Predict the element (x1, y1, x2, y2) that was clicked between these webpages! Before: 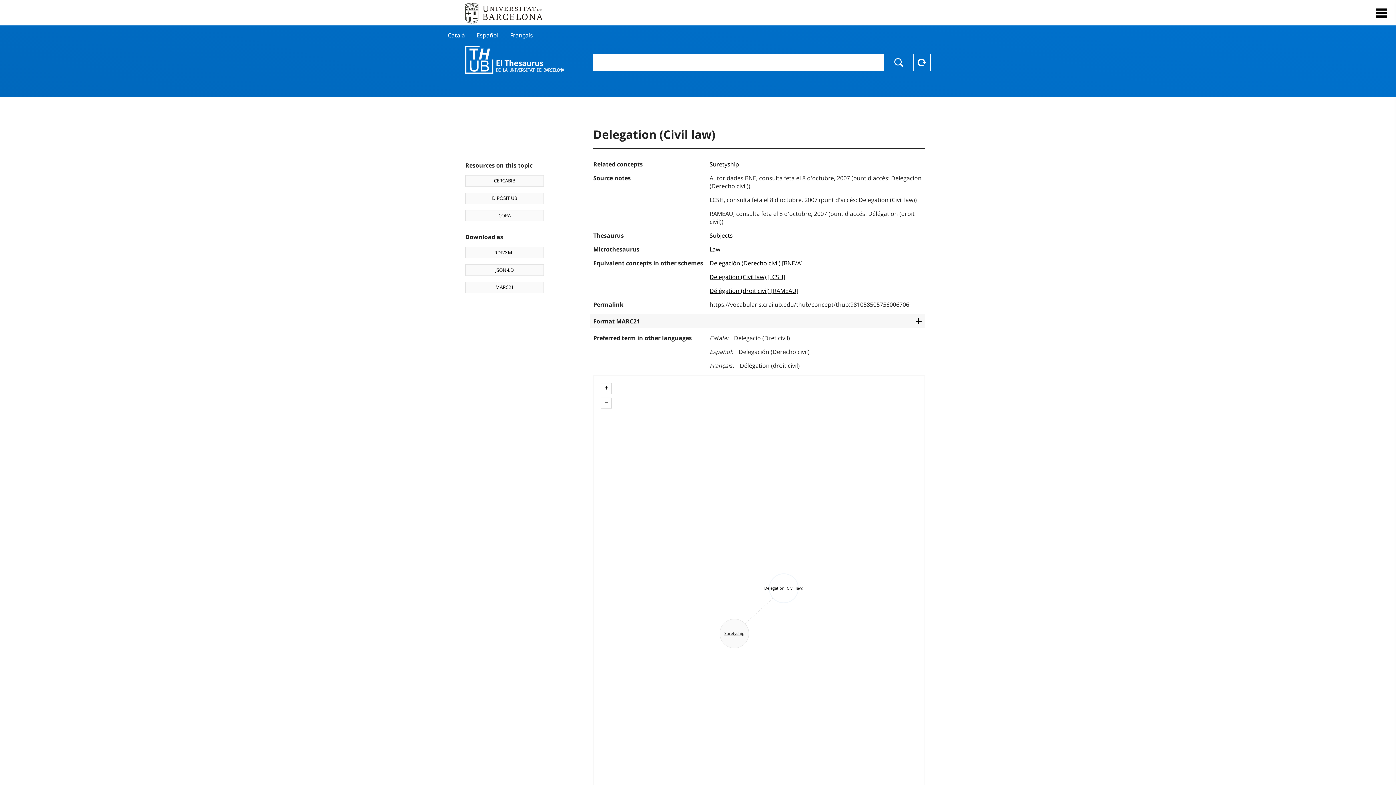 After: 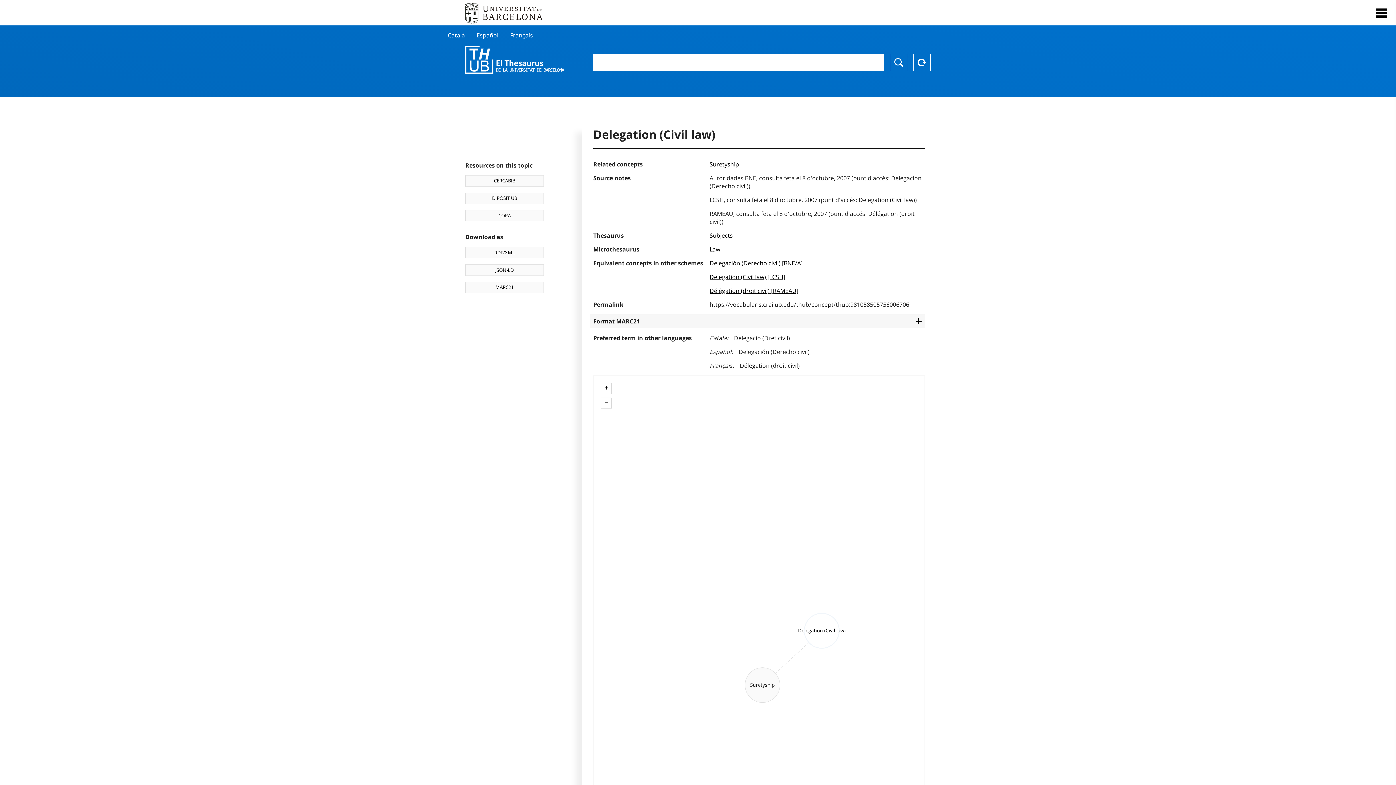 Action: bbox: (601, 383, 612, 394) label: Zoom in